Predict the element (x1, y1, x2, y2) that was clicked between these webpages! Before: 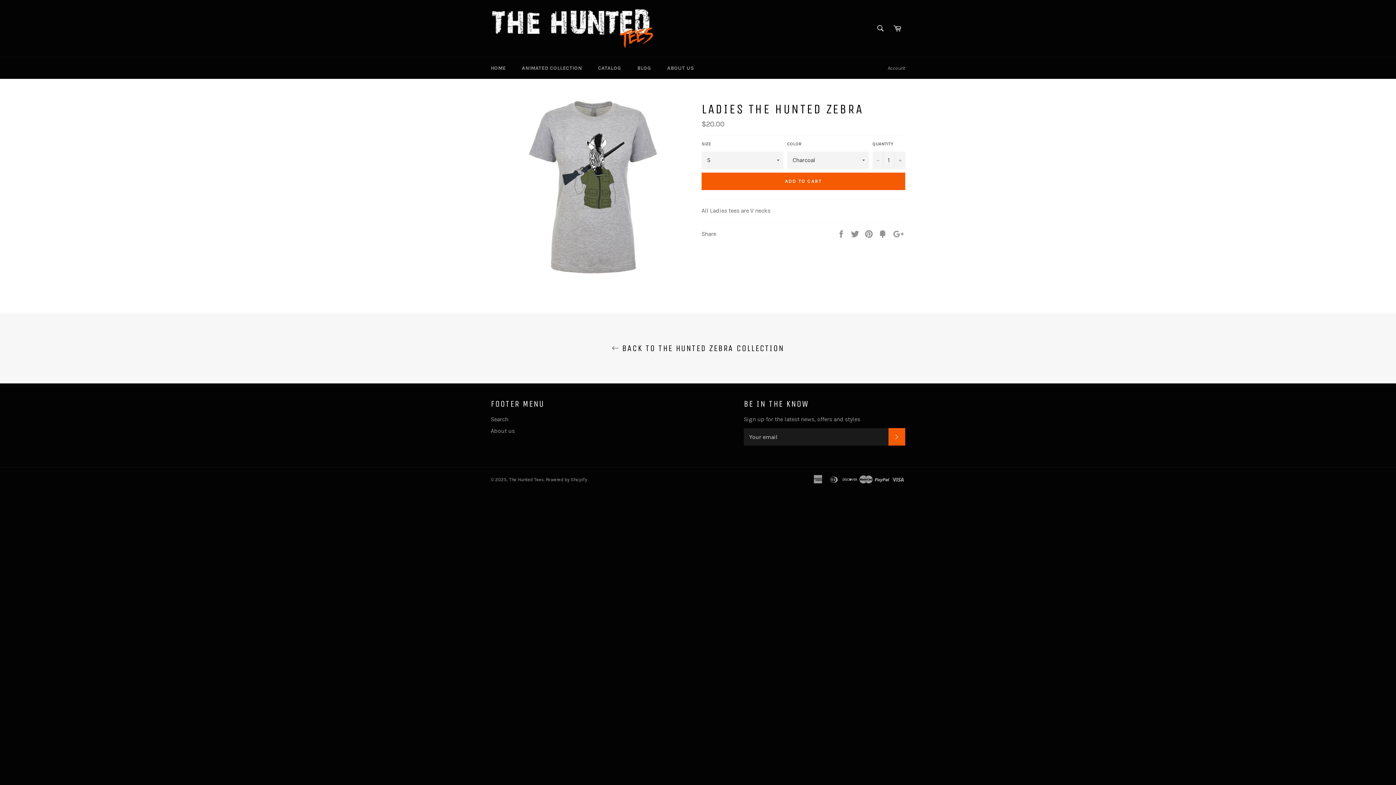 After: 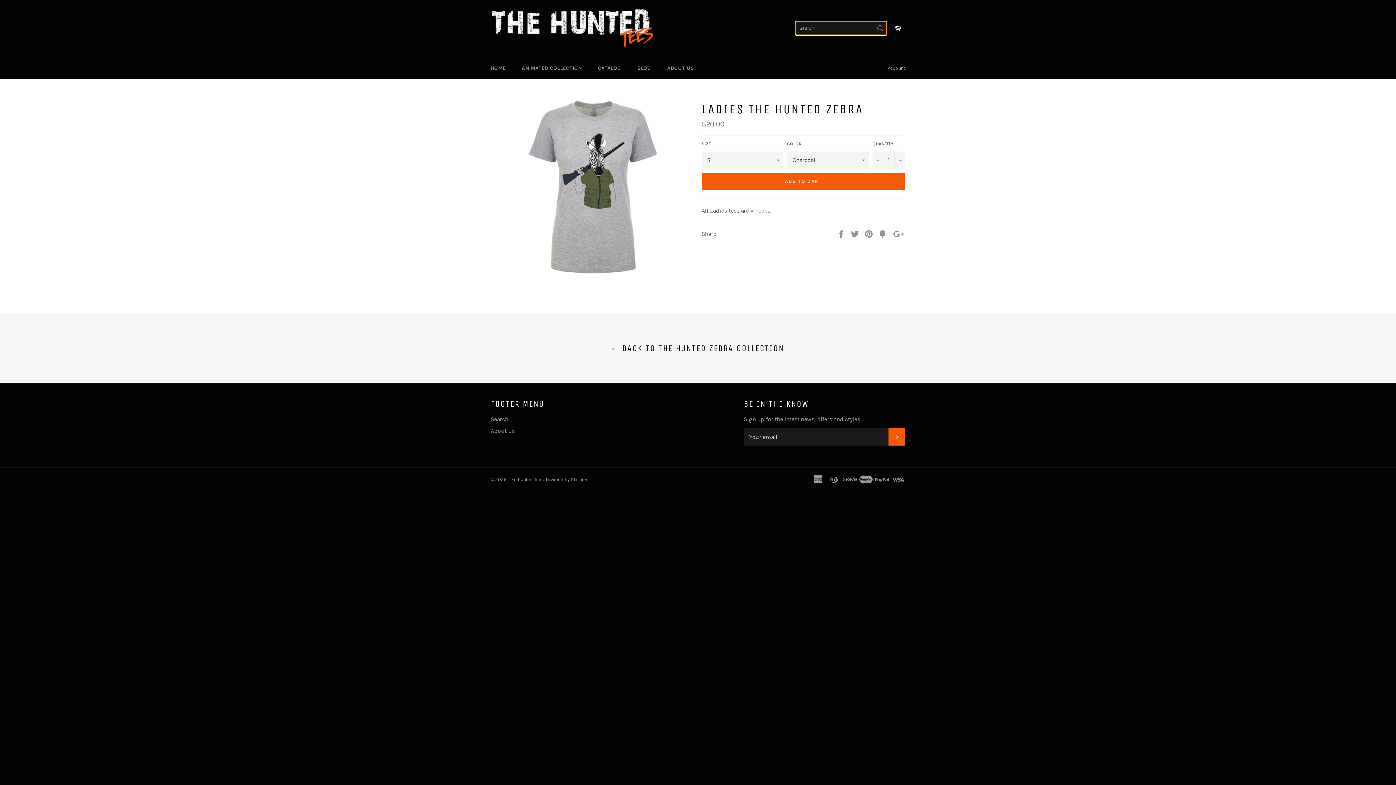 Action: bbox: (873, 20, 888, 36) label: Search